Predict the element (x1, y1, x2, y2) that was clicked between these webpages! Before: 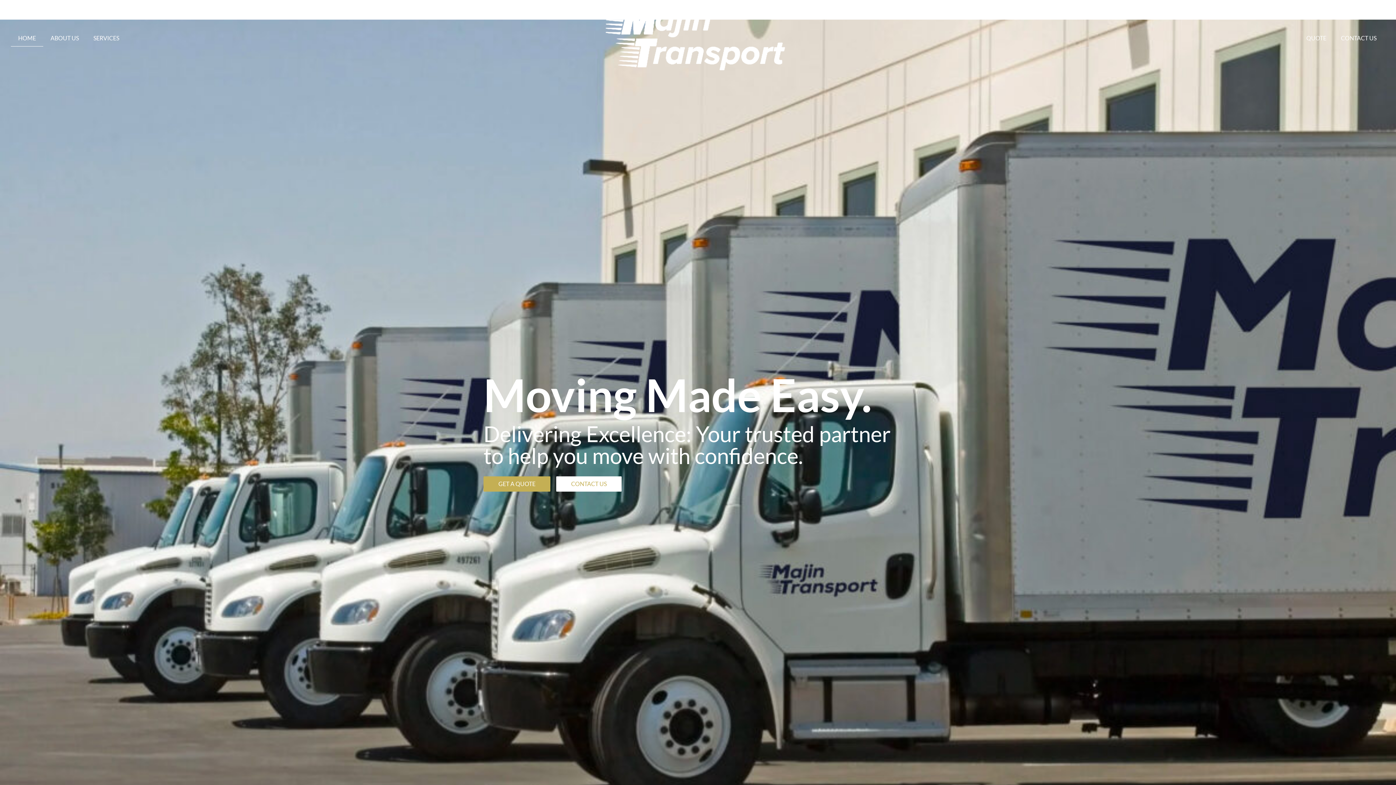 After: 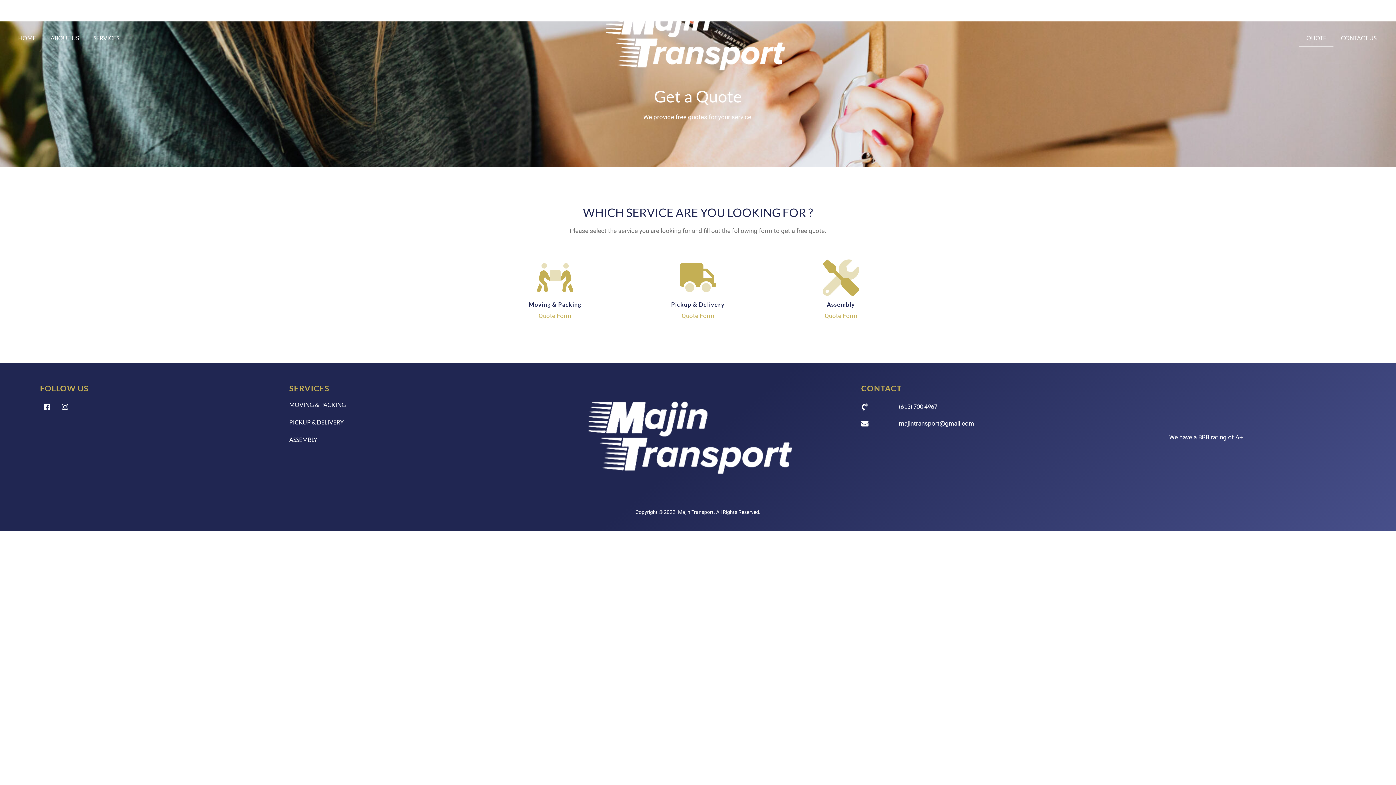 Action: bbox: (1299, 29, 1333, 46) label: QUOTE